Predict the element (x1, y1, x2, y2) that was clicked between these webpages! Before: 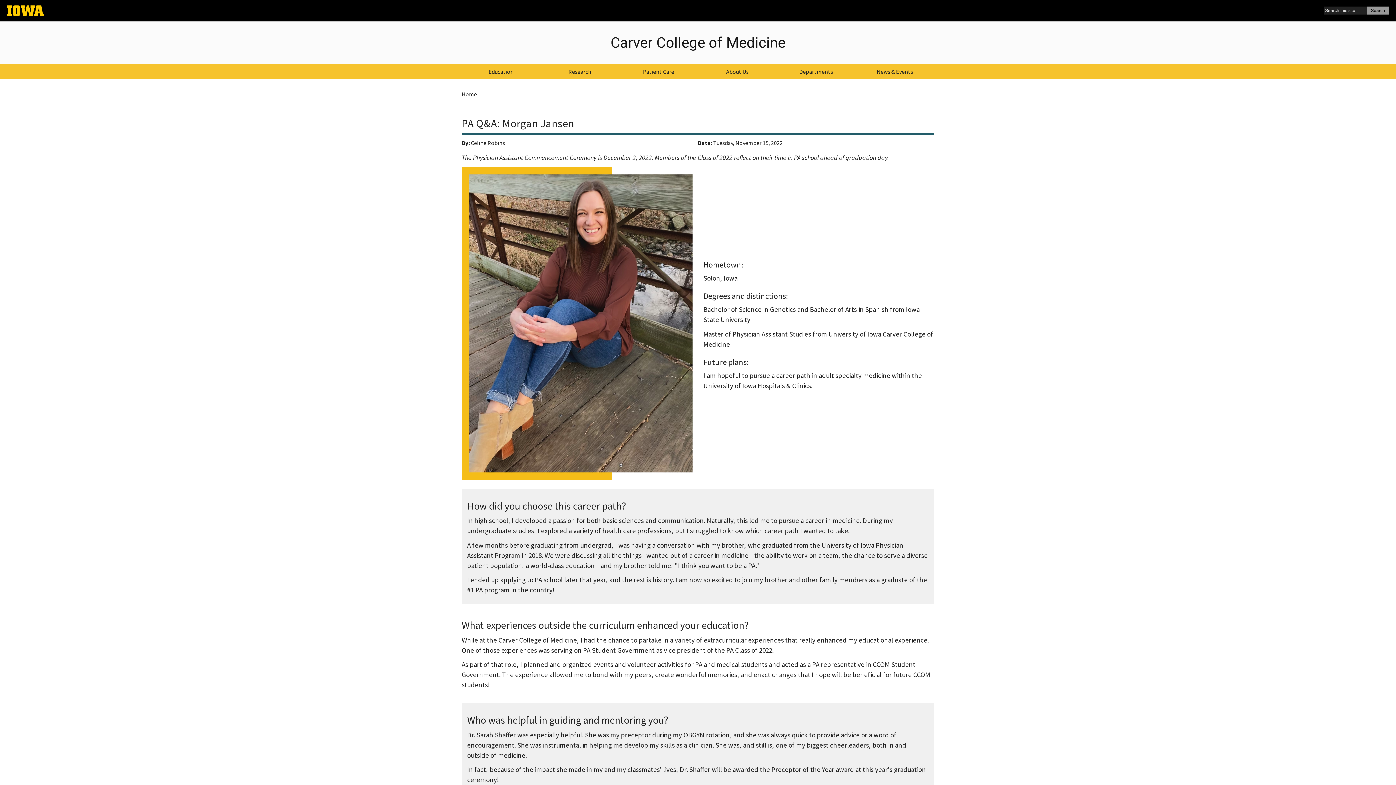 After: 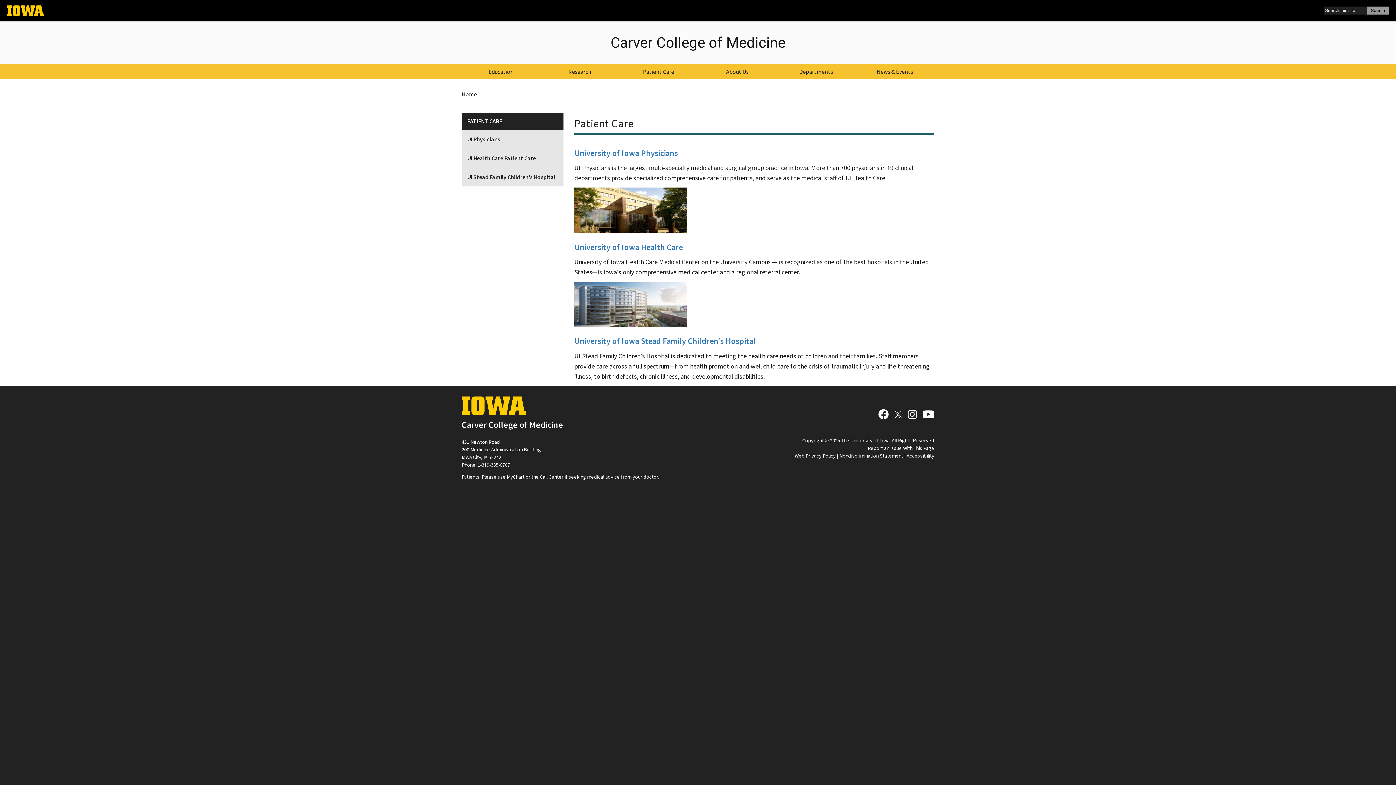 Action: bbox: (619, 65, 698, 79) label: Patient Care